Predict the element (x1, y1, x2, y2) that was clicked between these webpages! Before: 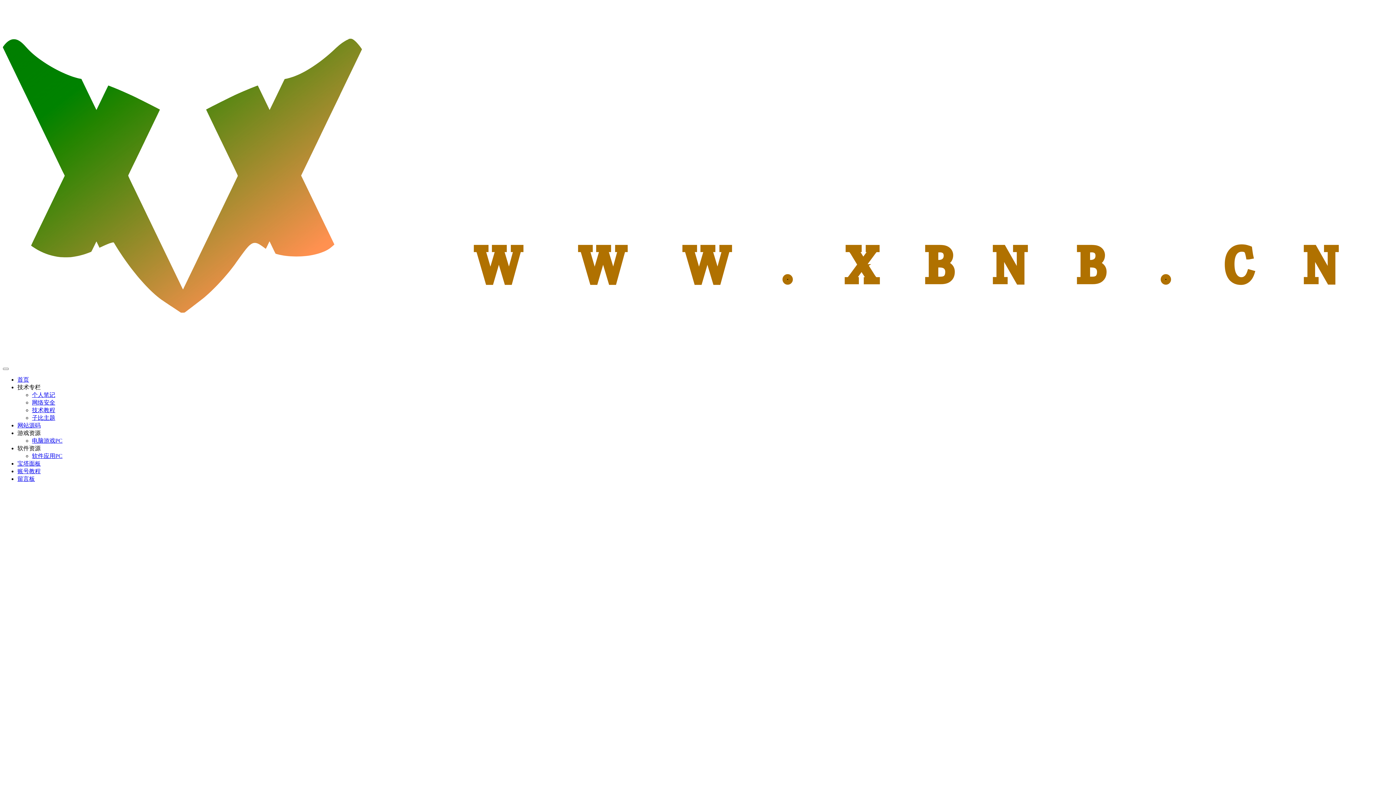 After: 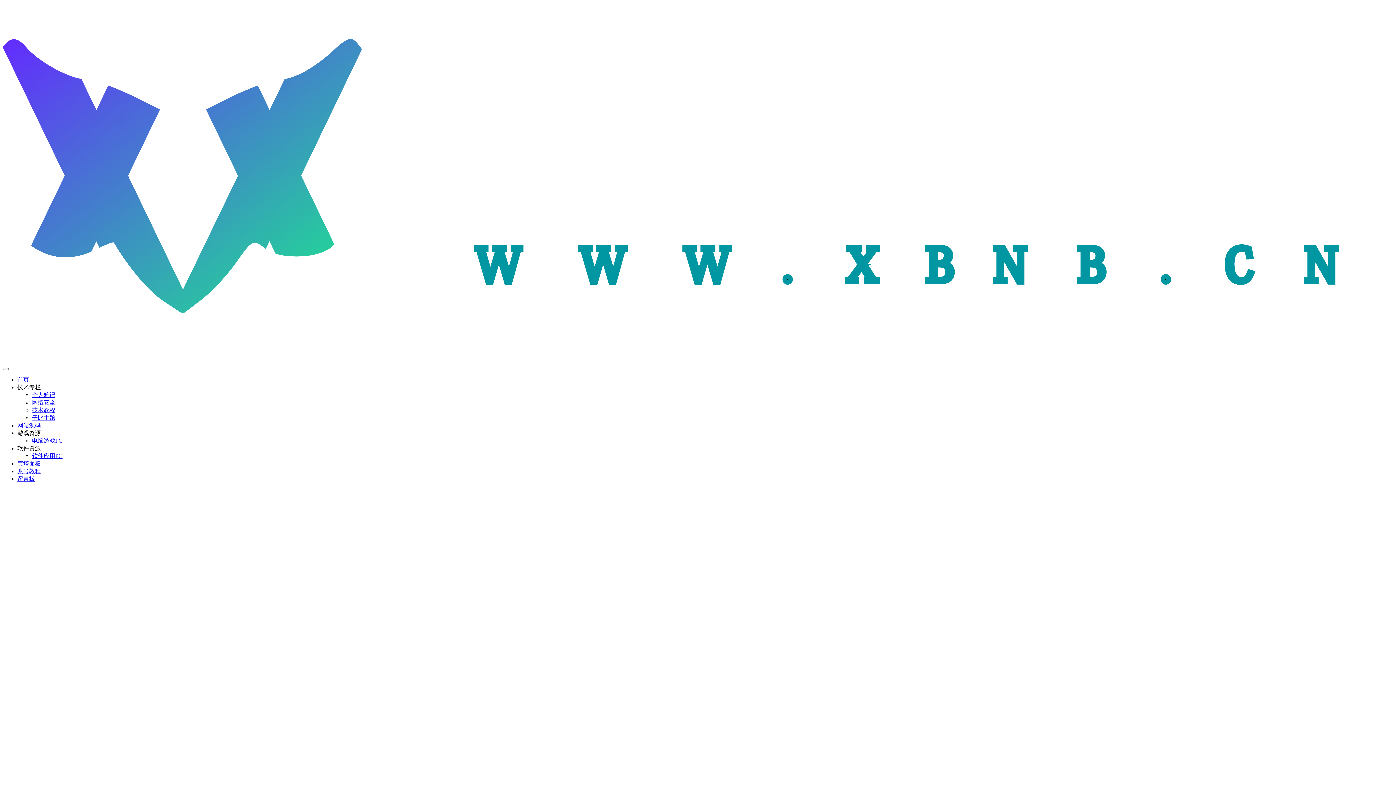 Action: bbox: (32, 392, 55, 398) label: 个人笔记